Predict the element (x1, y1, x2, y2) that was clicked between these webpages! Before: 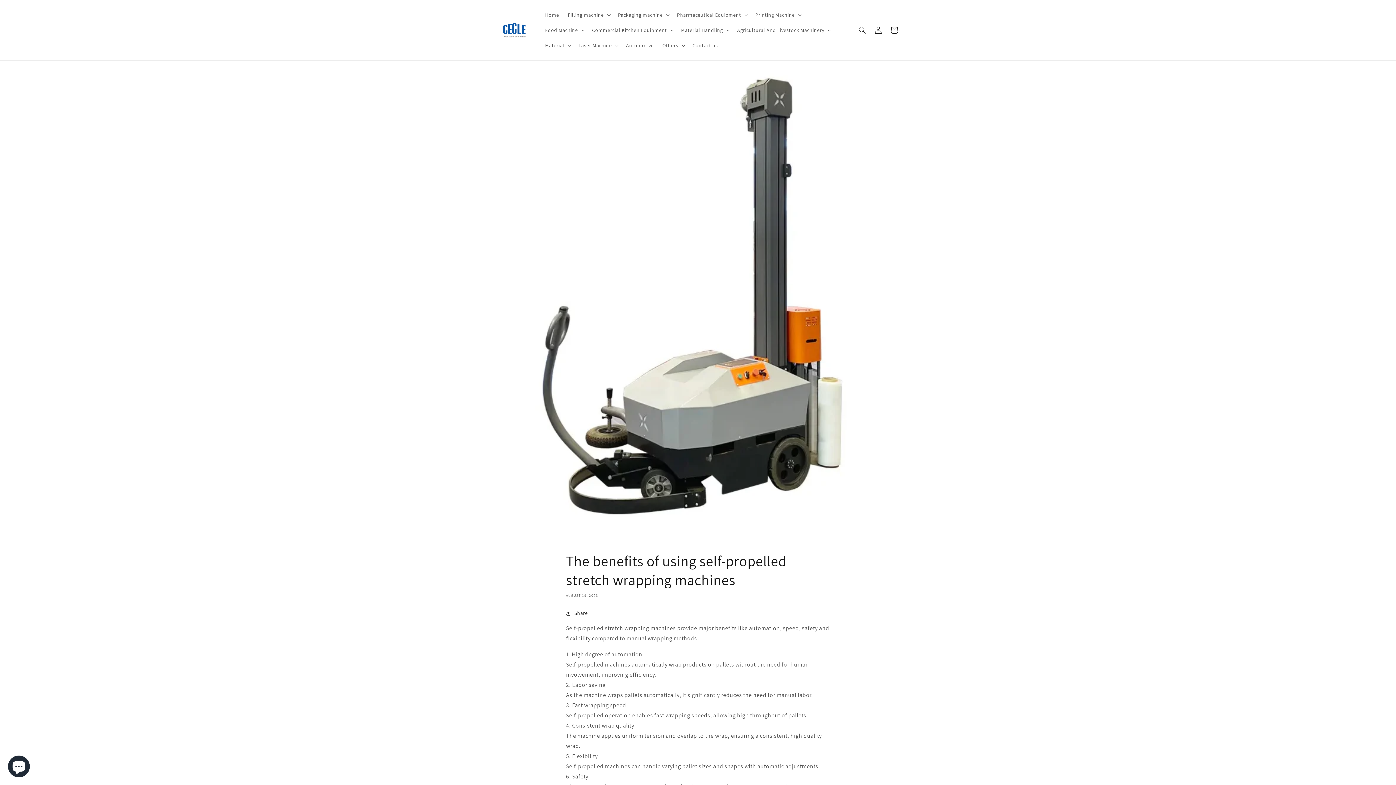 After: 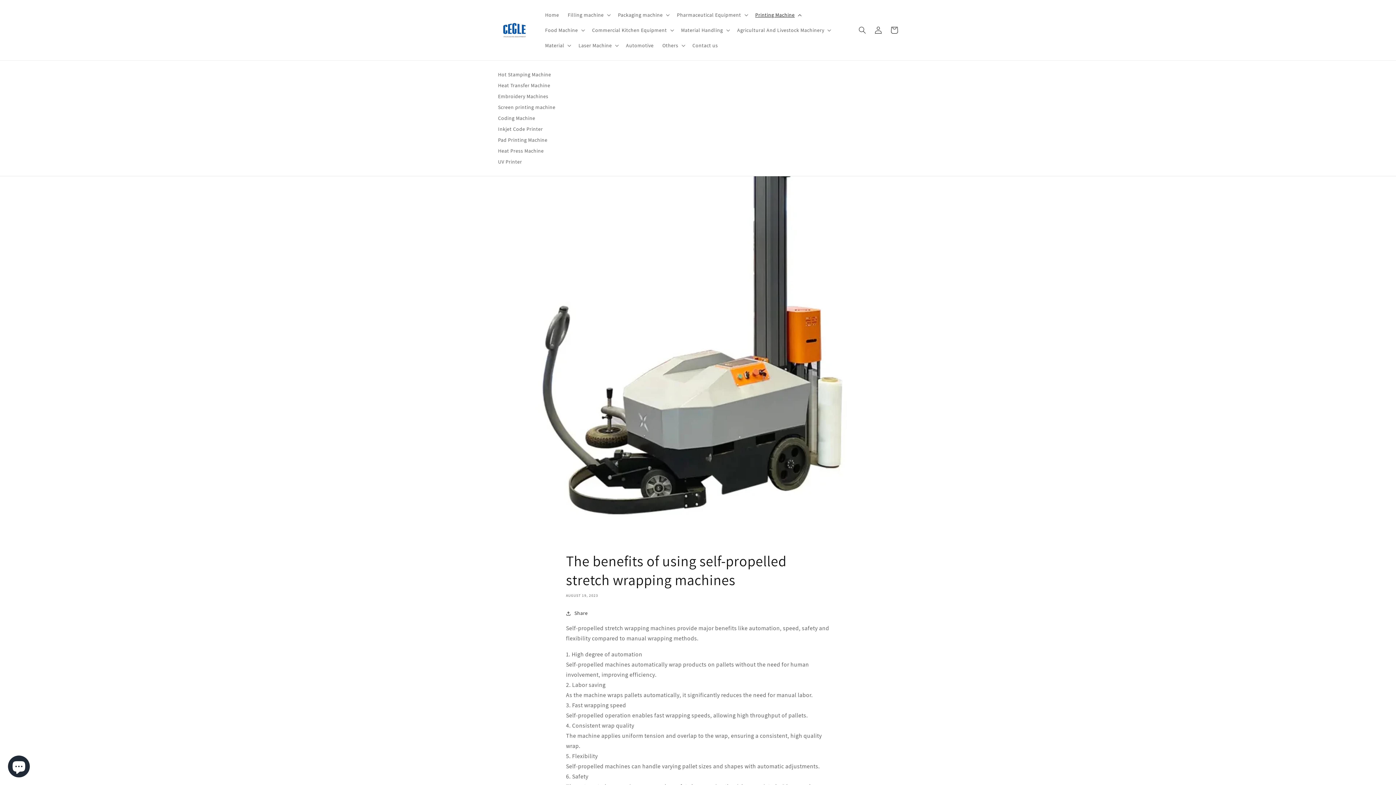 Action: label: Printing Machine bbox: (751, 7, 804, 22)